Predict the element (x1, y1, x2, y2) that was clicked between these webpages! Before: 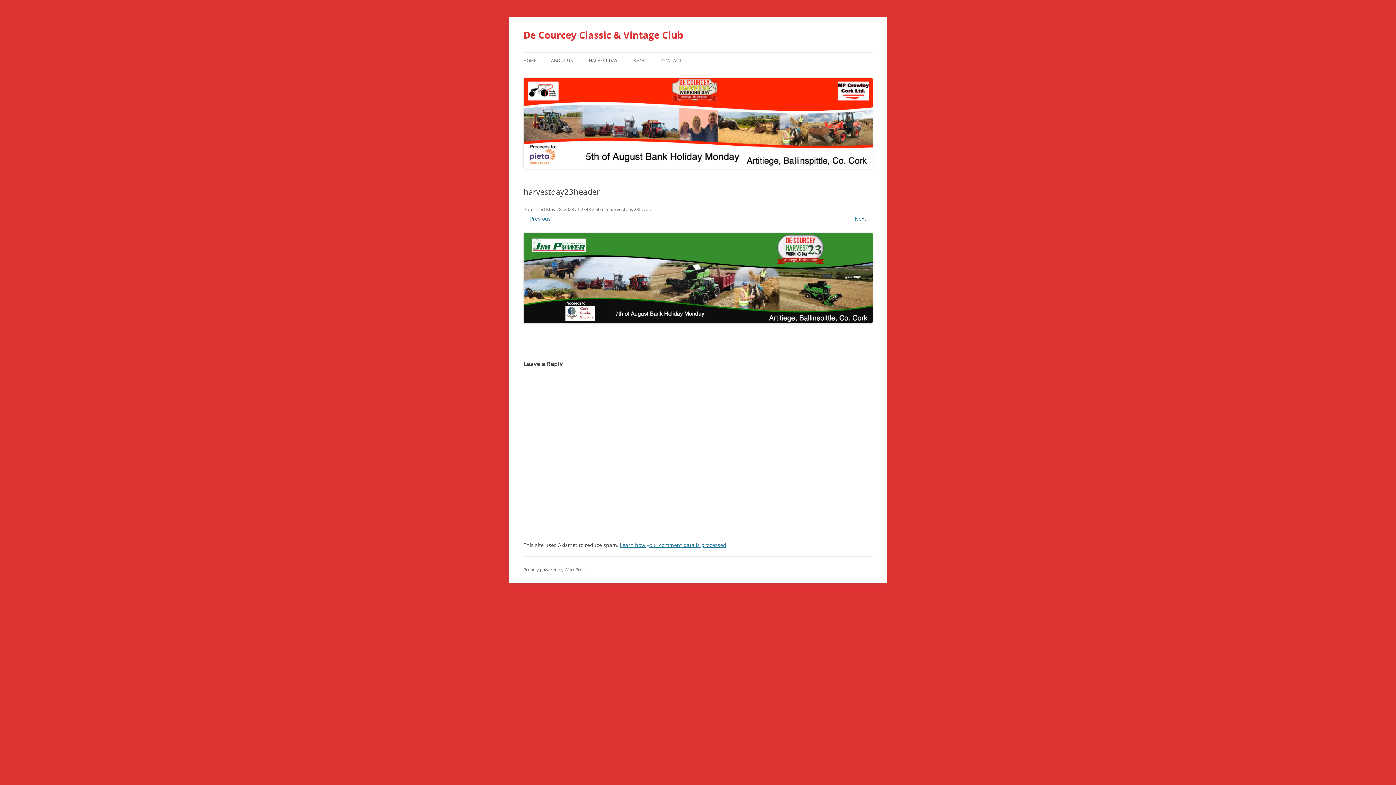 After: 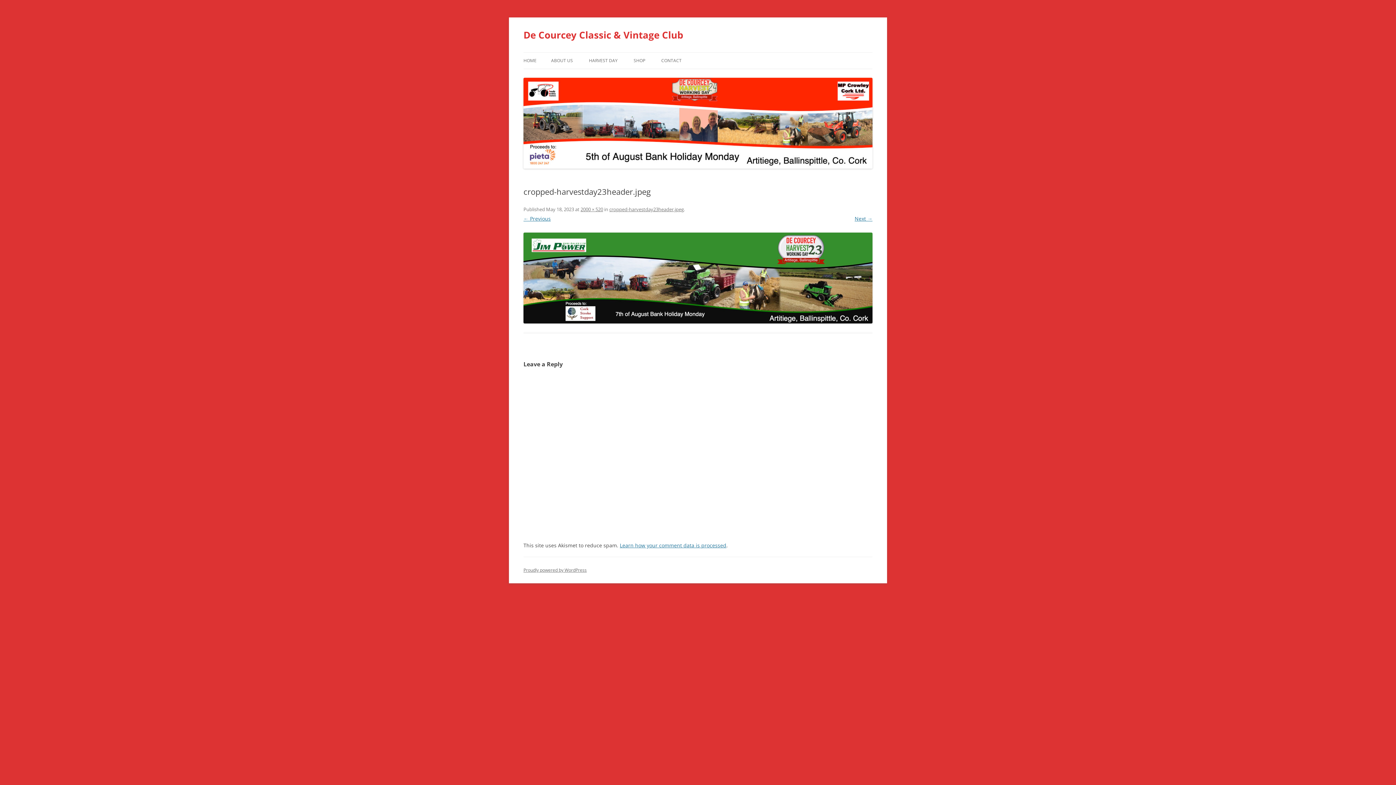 Action: label: Next → bbox: (854, 215, 872, 222)